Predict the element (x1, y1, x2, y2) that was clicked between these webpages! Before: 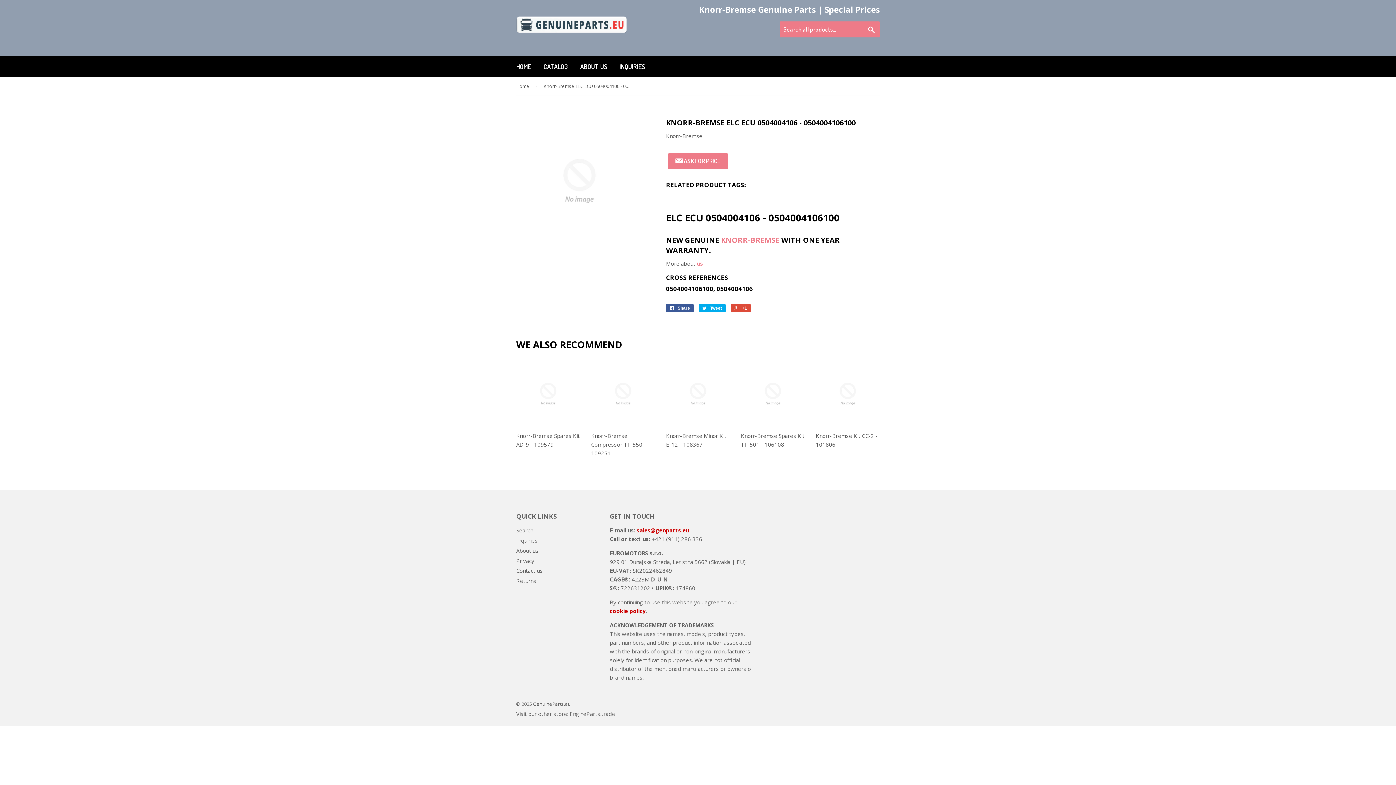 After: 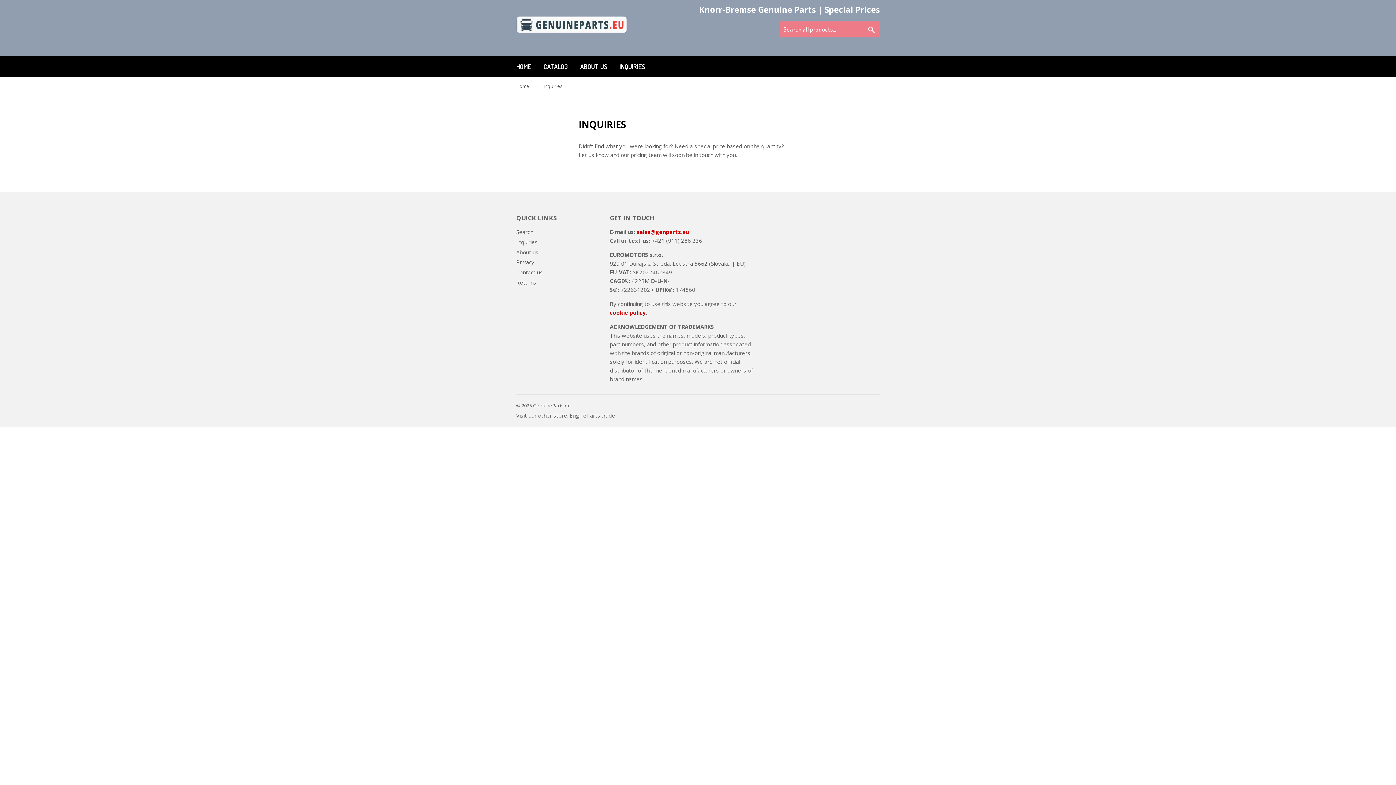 Action: label: Inquiries bbox: (516, 537, 537, 544)